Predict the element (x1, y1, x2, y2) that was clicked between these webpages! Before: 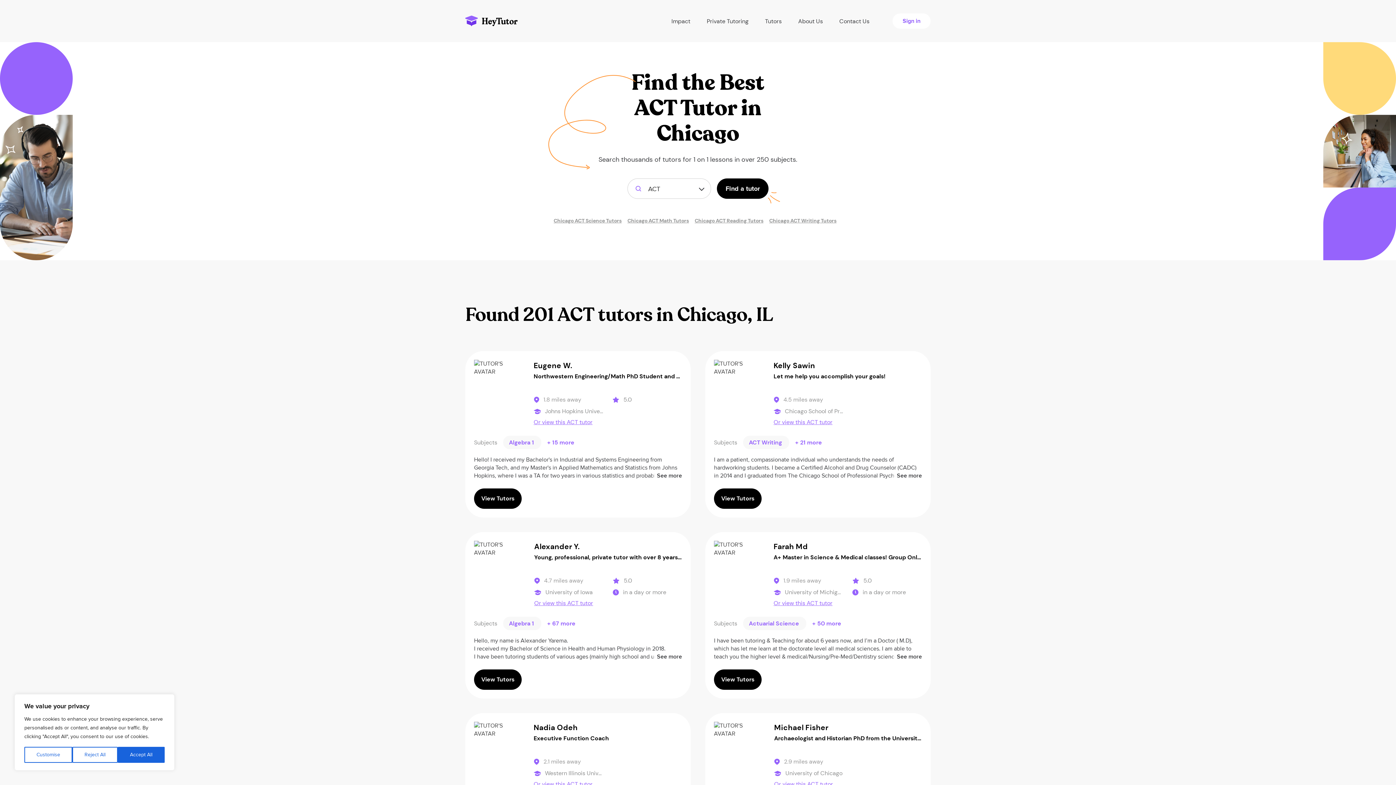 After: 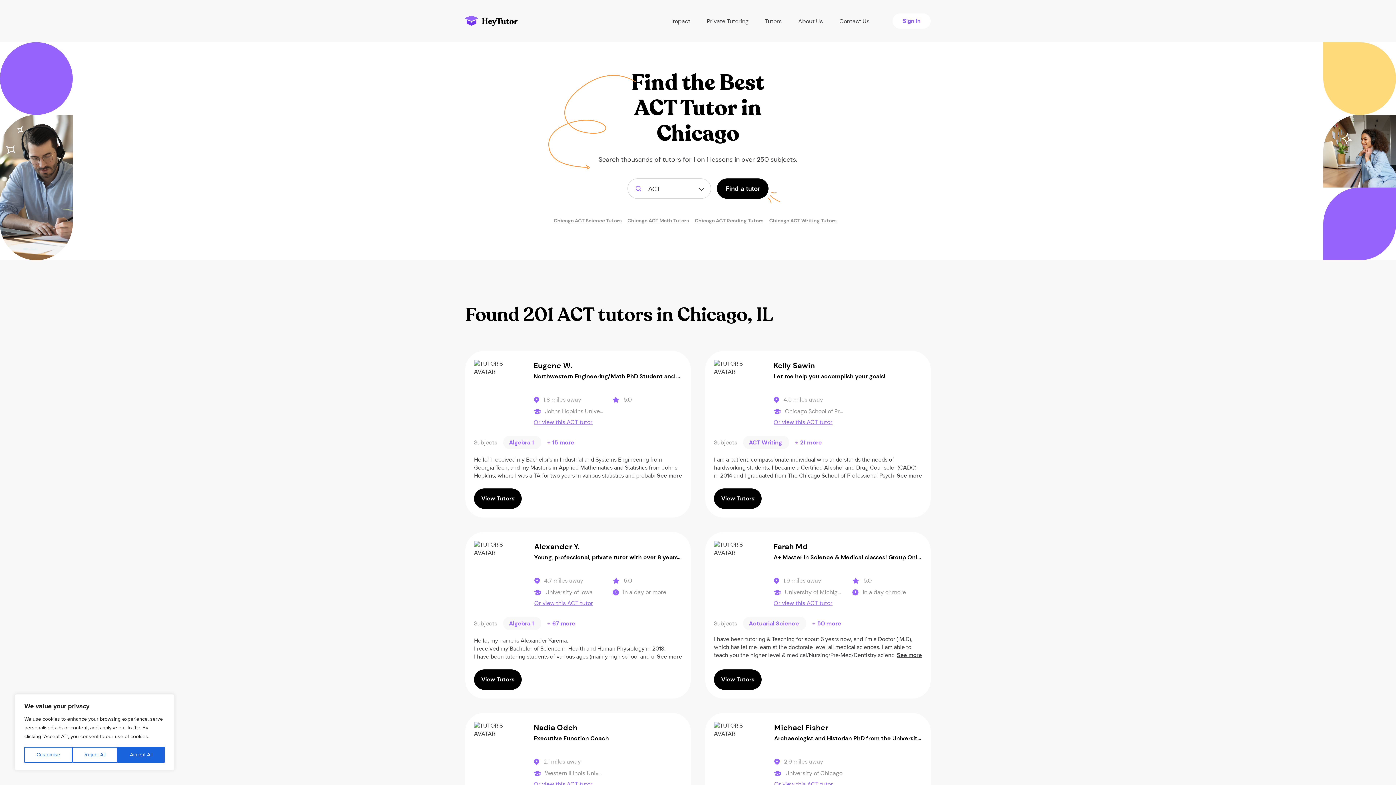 Action: bbox: (897, 651, 922, 662) label: See more